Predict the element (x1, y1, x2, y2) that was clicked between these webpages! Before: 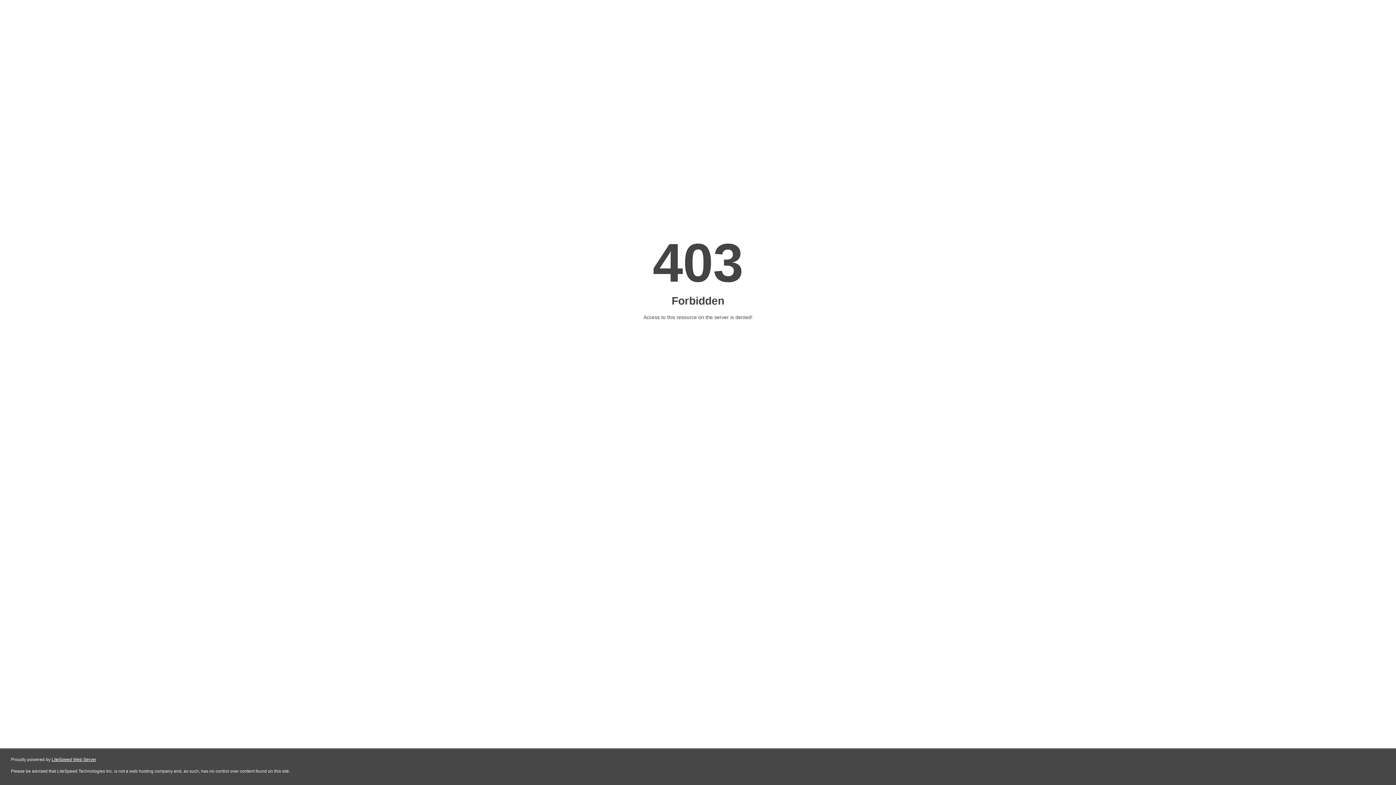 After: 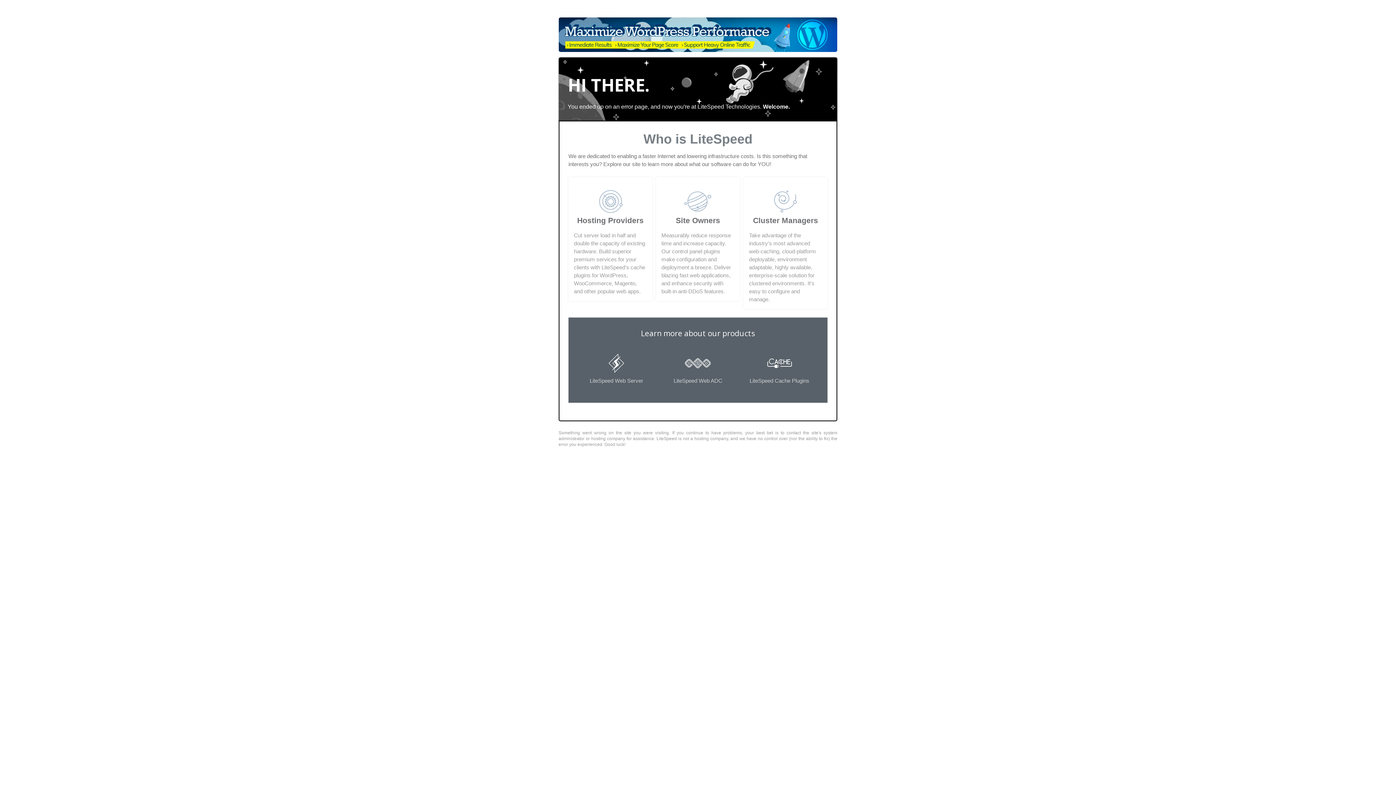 Action: label: LiteSpeed Web Server bbox: (51, 757, 96, 762)